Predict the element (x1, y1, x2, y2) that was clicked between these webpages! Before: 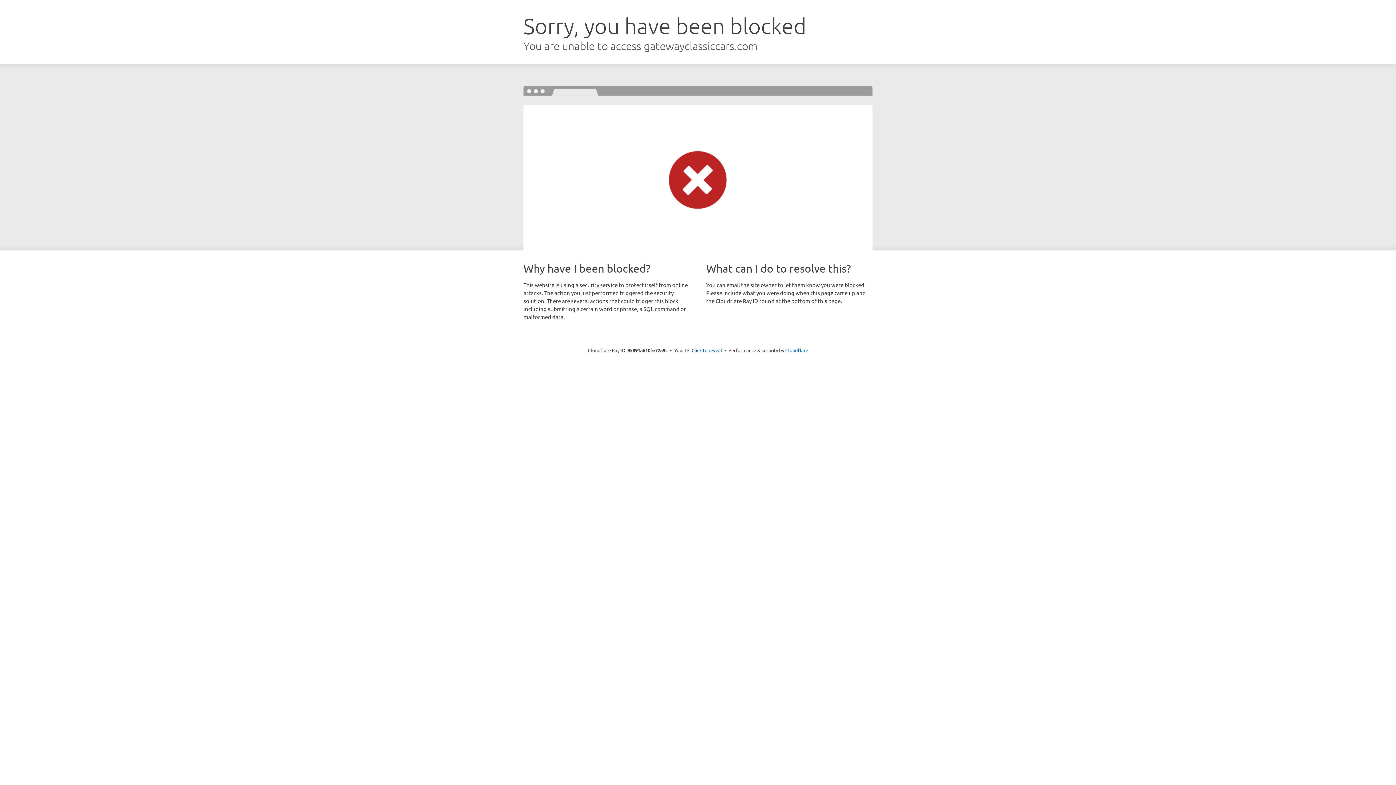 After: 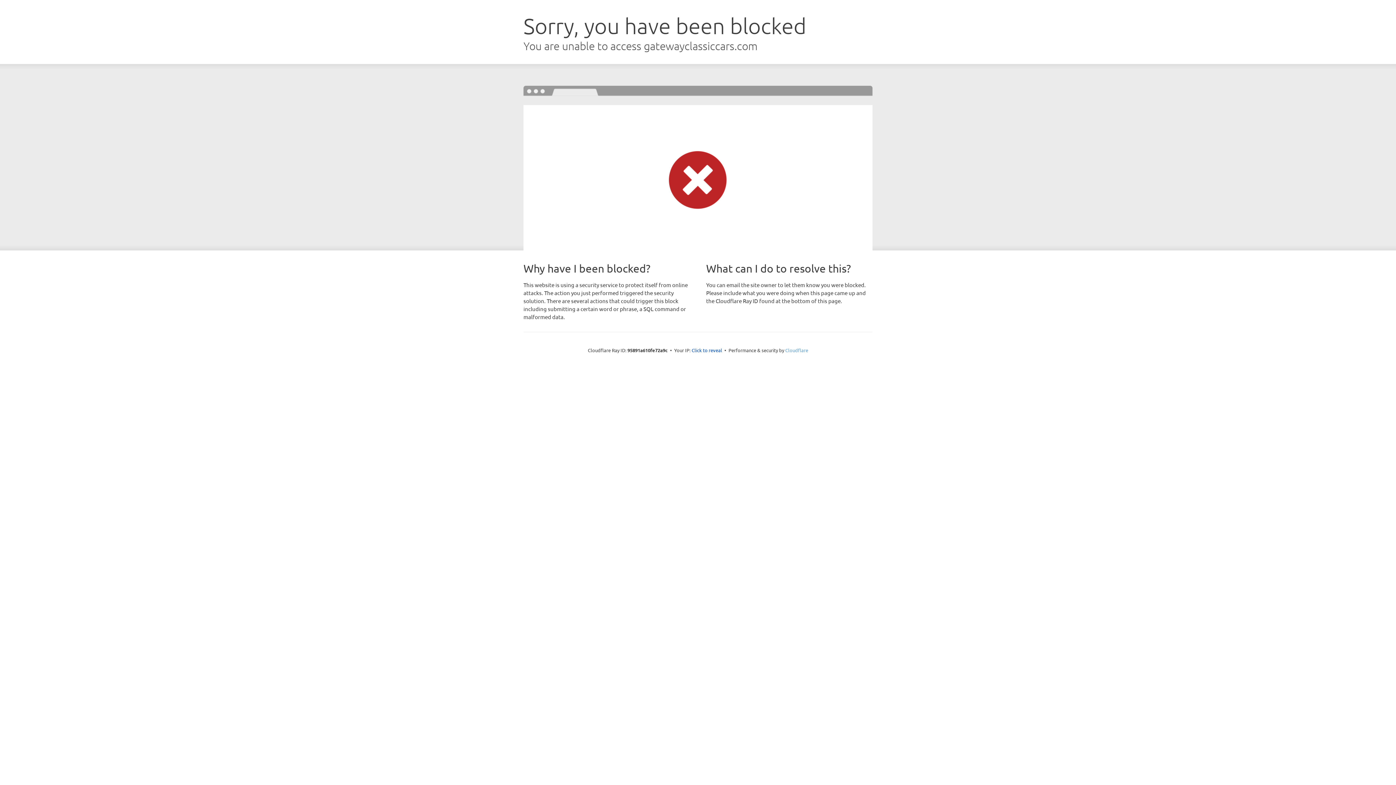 Action: label: Cloudflare bbox: (785, 347, 808, 353)